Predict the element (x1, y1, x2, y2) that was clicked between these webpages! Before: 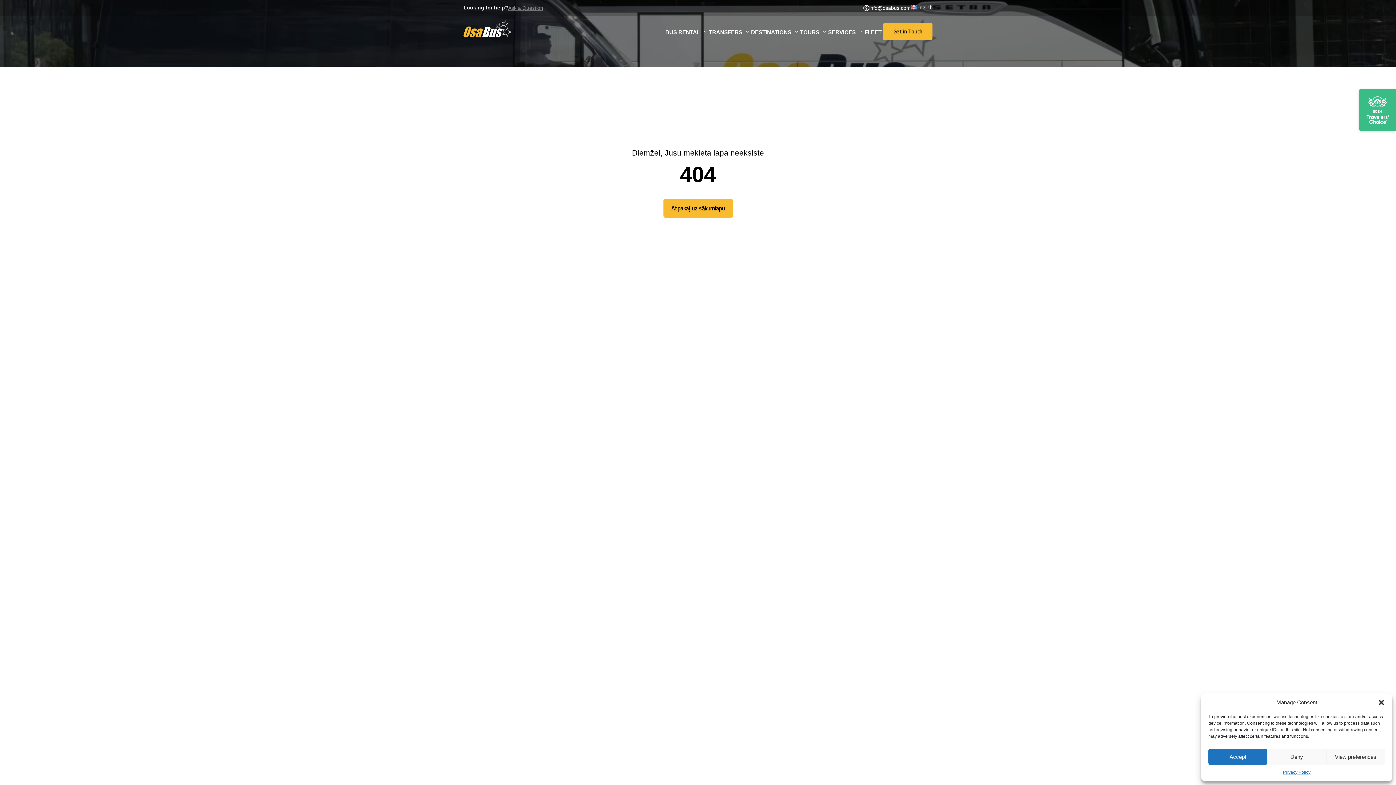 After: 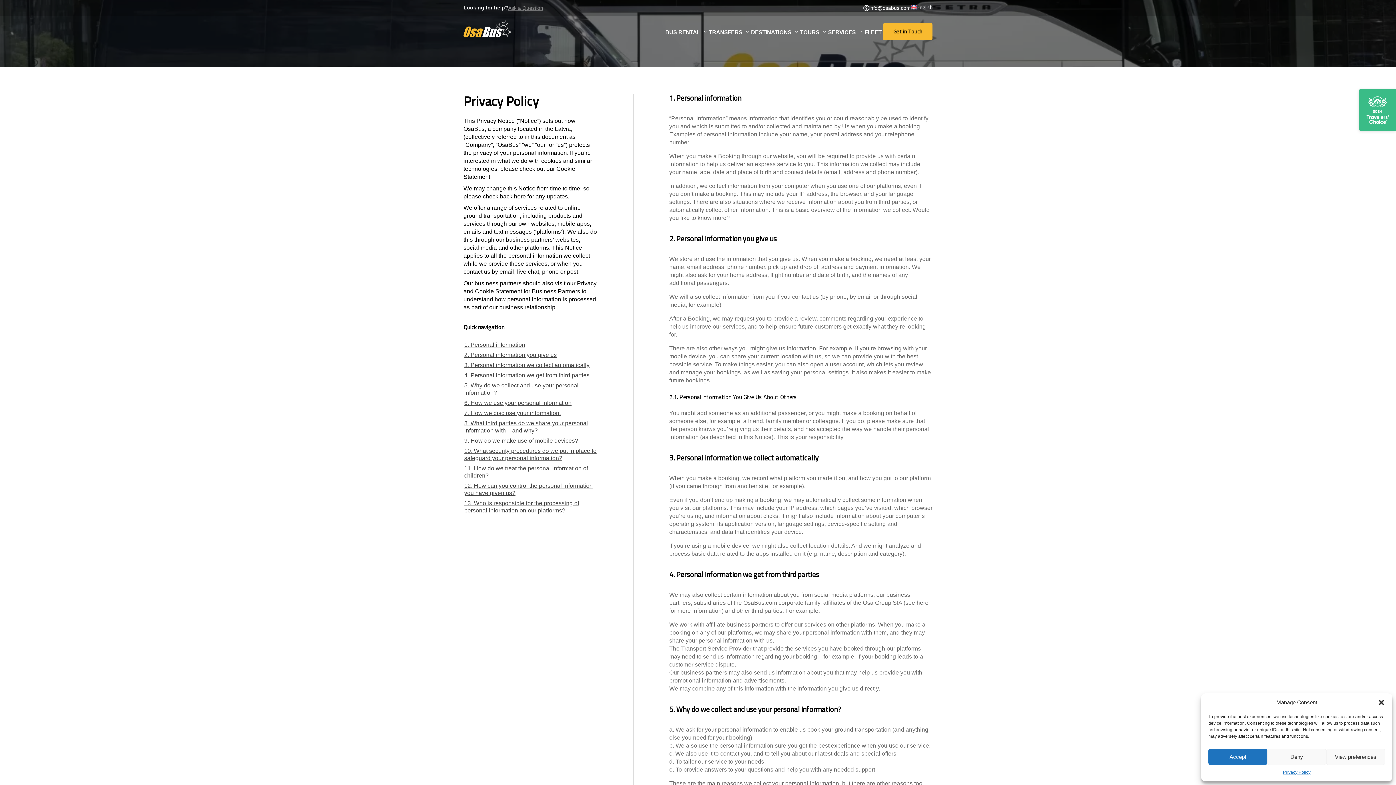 Action: label: Privacy Policy bbox: (1283, 769, 1310, 776)